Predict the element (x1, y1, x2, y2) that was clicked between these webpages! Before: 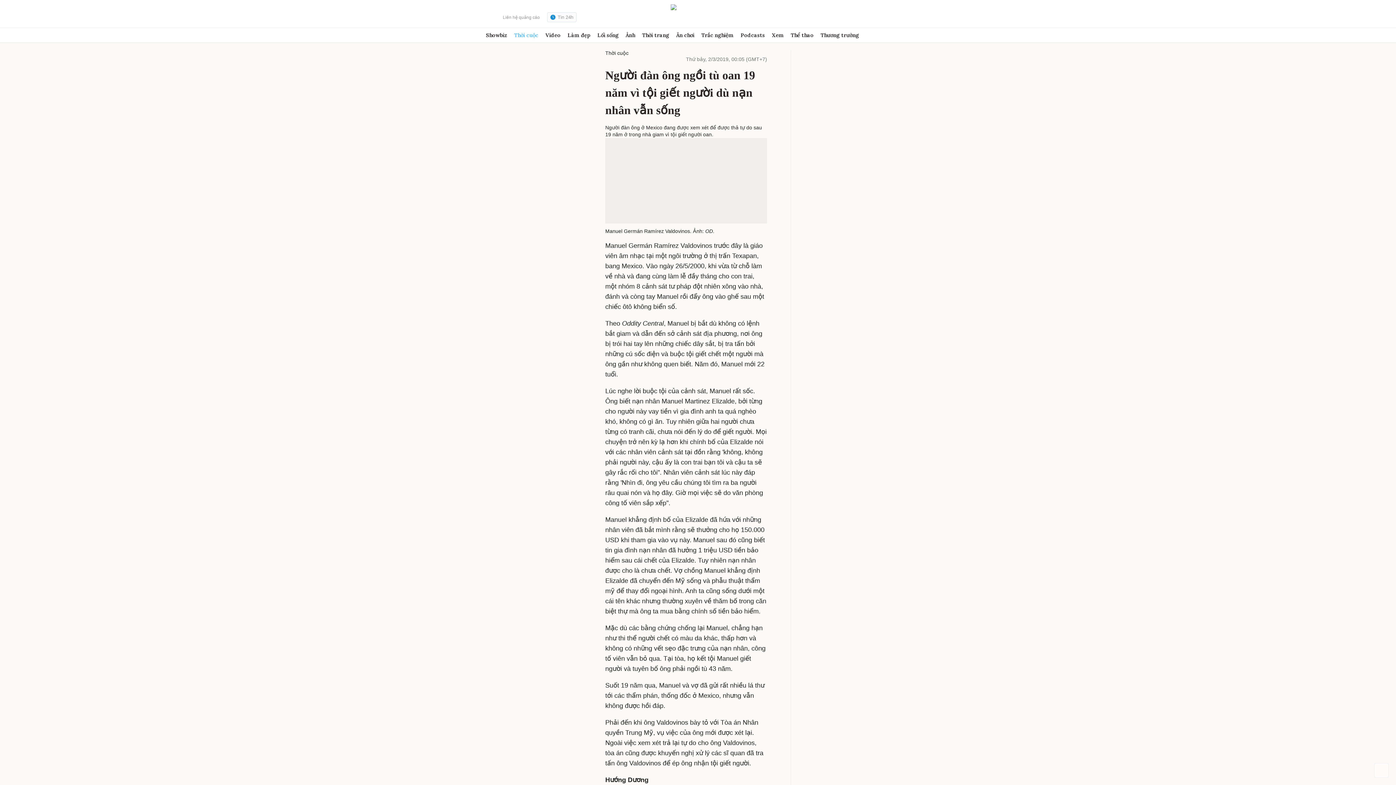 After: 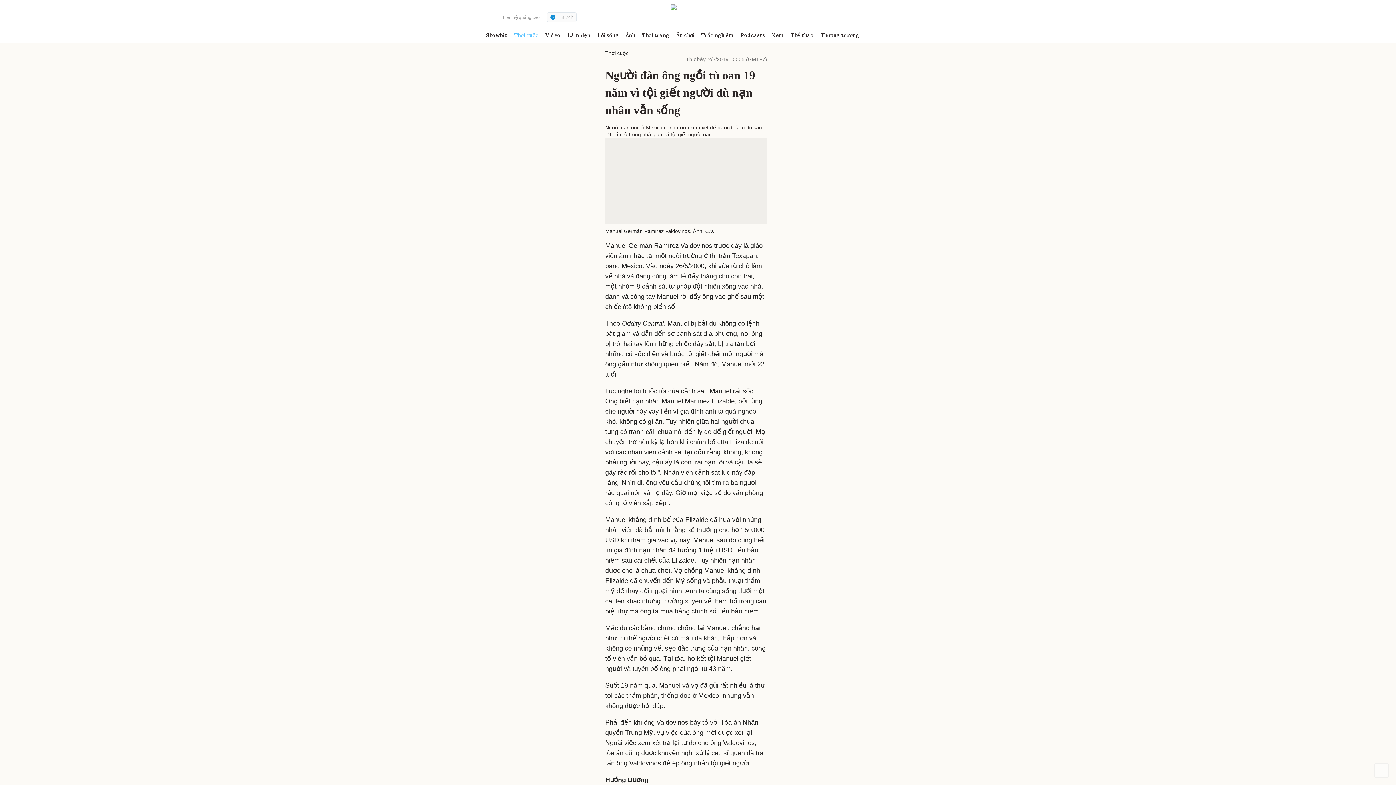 Action: bbox: (496, 92, 605, 98) label:  